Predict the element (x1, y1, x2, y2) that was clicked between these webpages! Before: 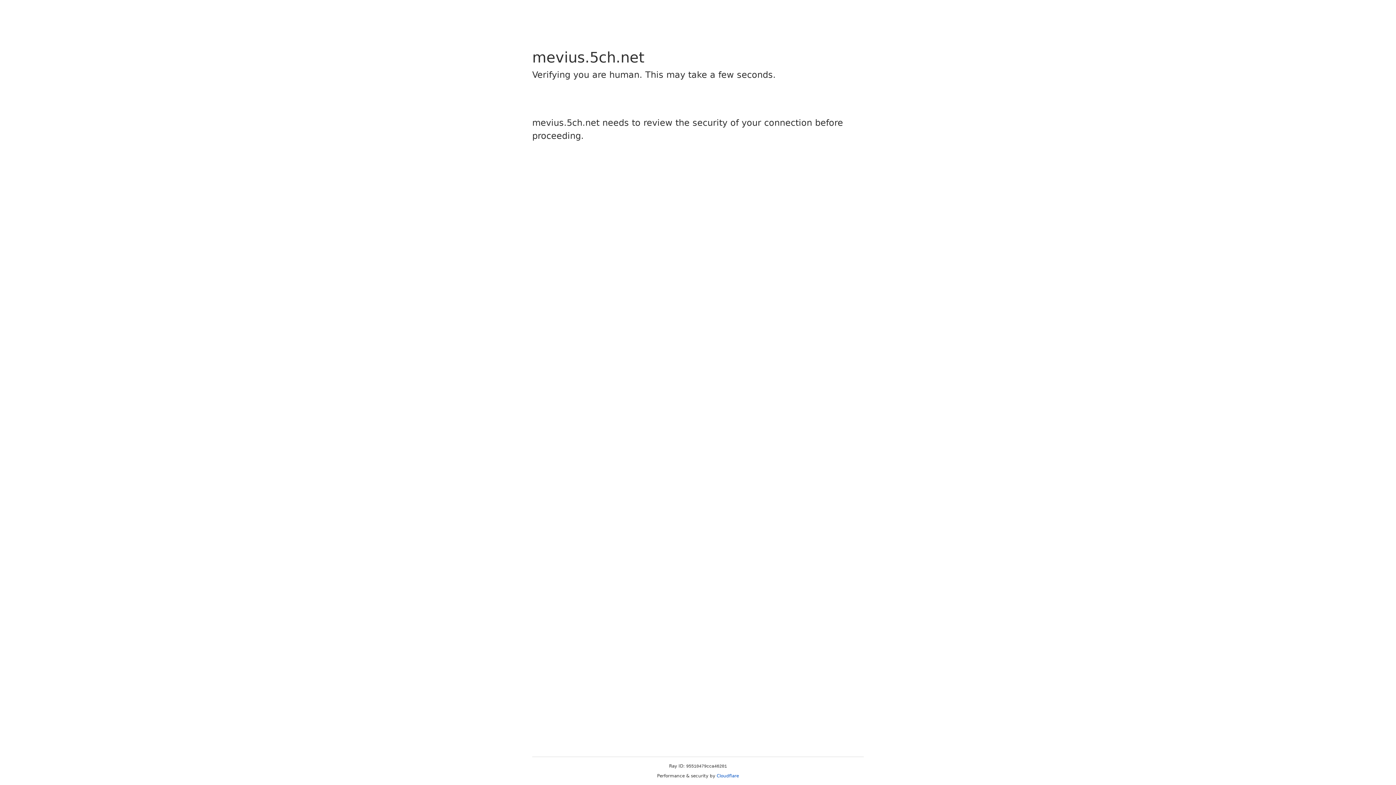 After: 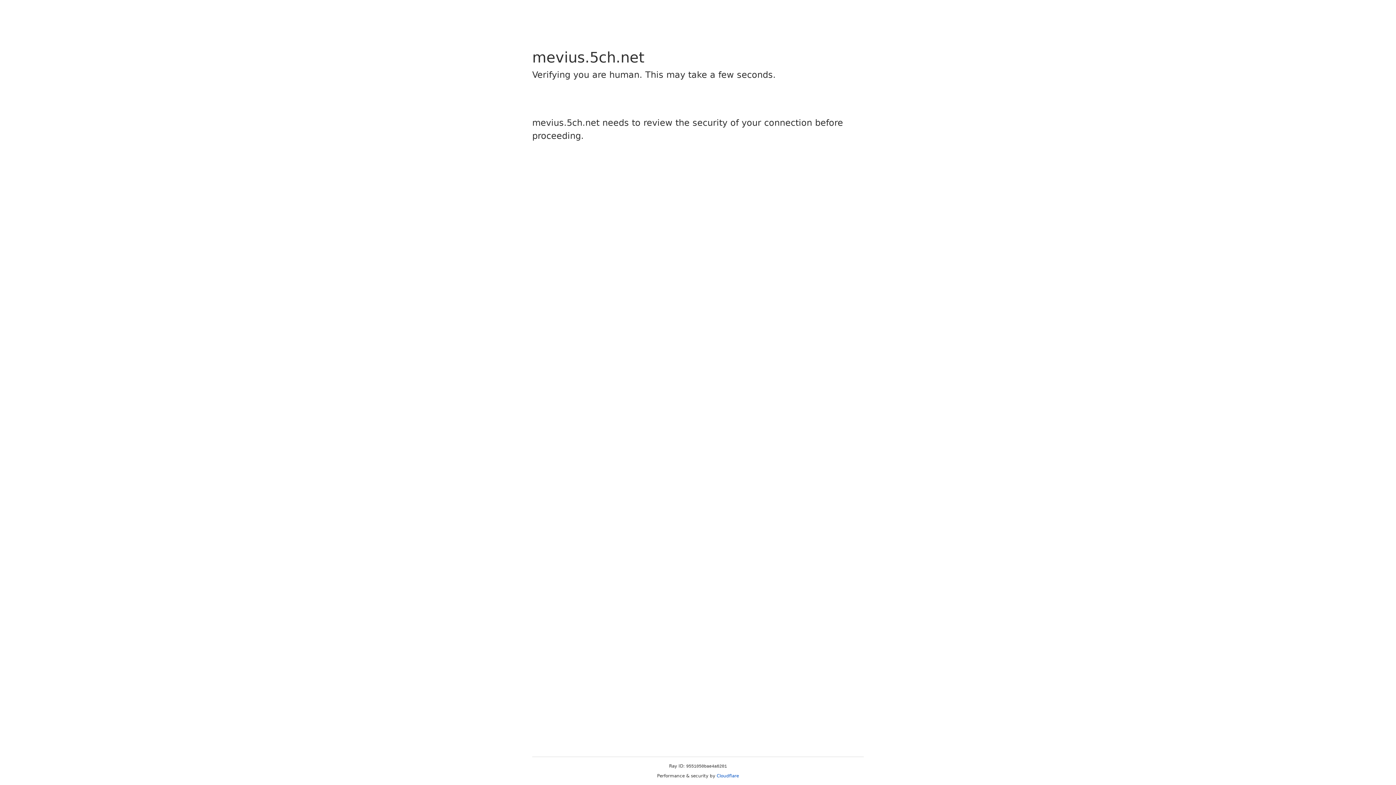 Action: label: Cloudflare bbox: (716, 773, 739, 778)